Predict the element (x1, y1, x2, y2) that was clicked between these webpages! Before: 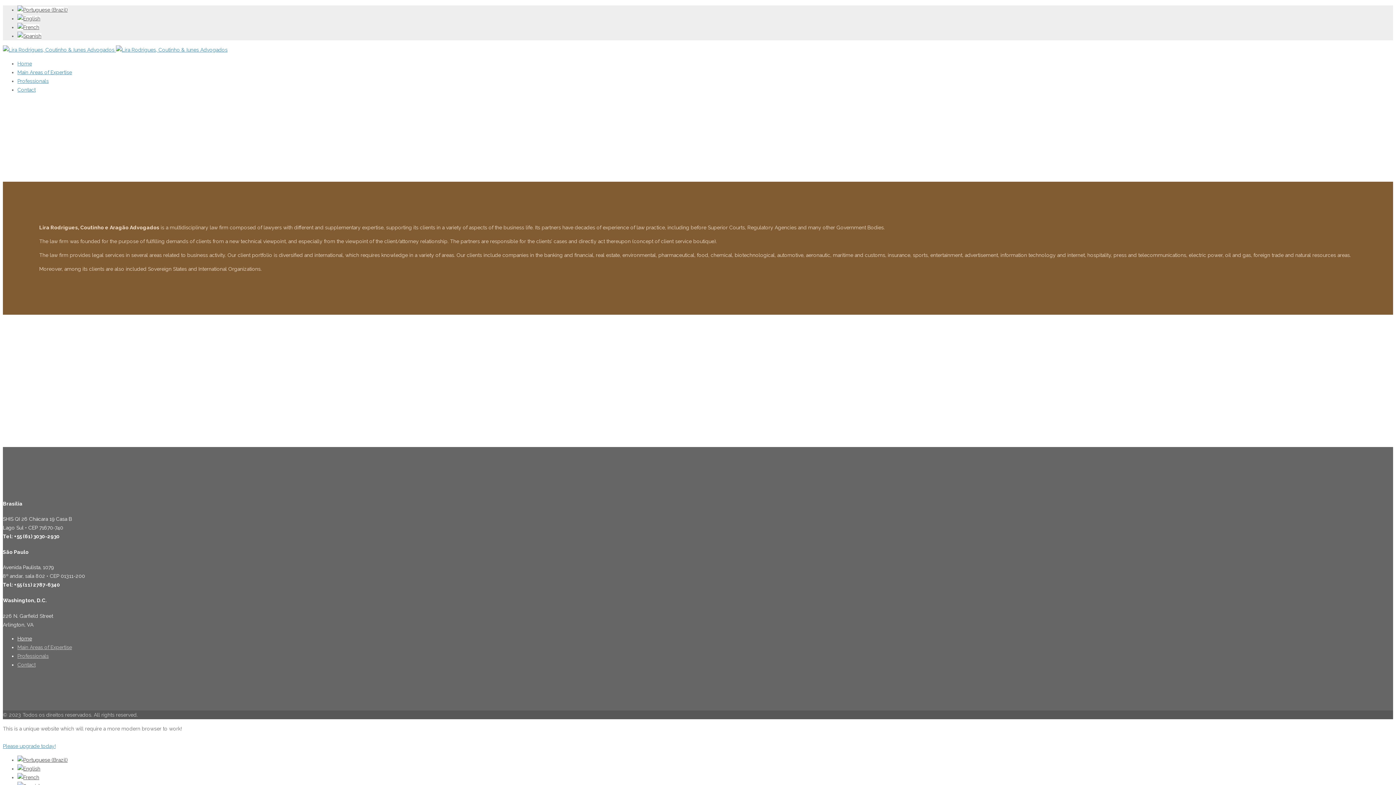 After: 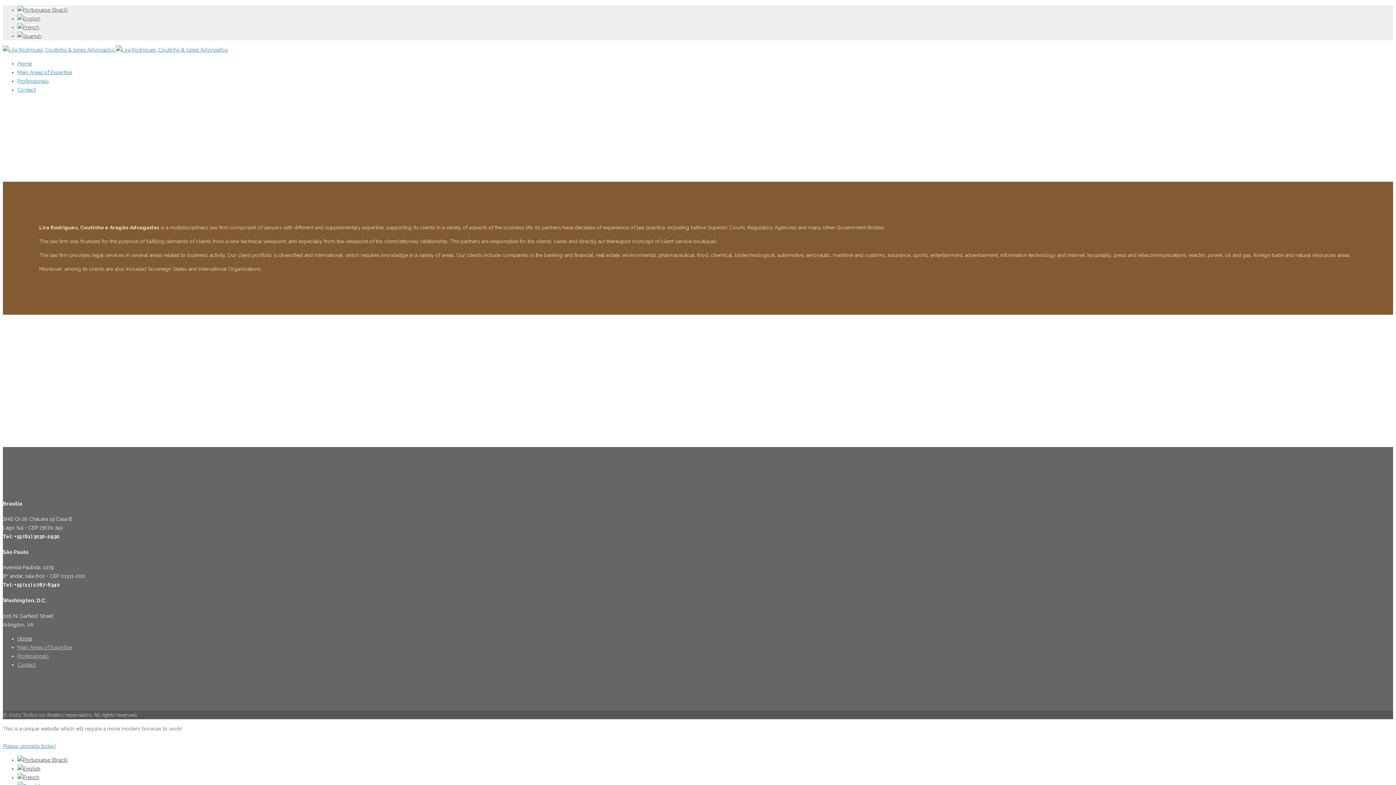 Action: bbox: (17, 766, 40, 771)